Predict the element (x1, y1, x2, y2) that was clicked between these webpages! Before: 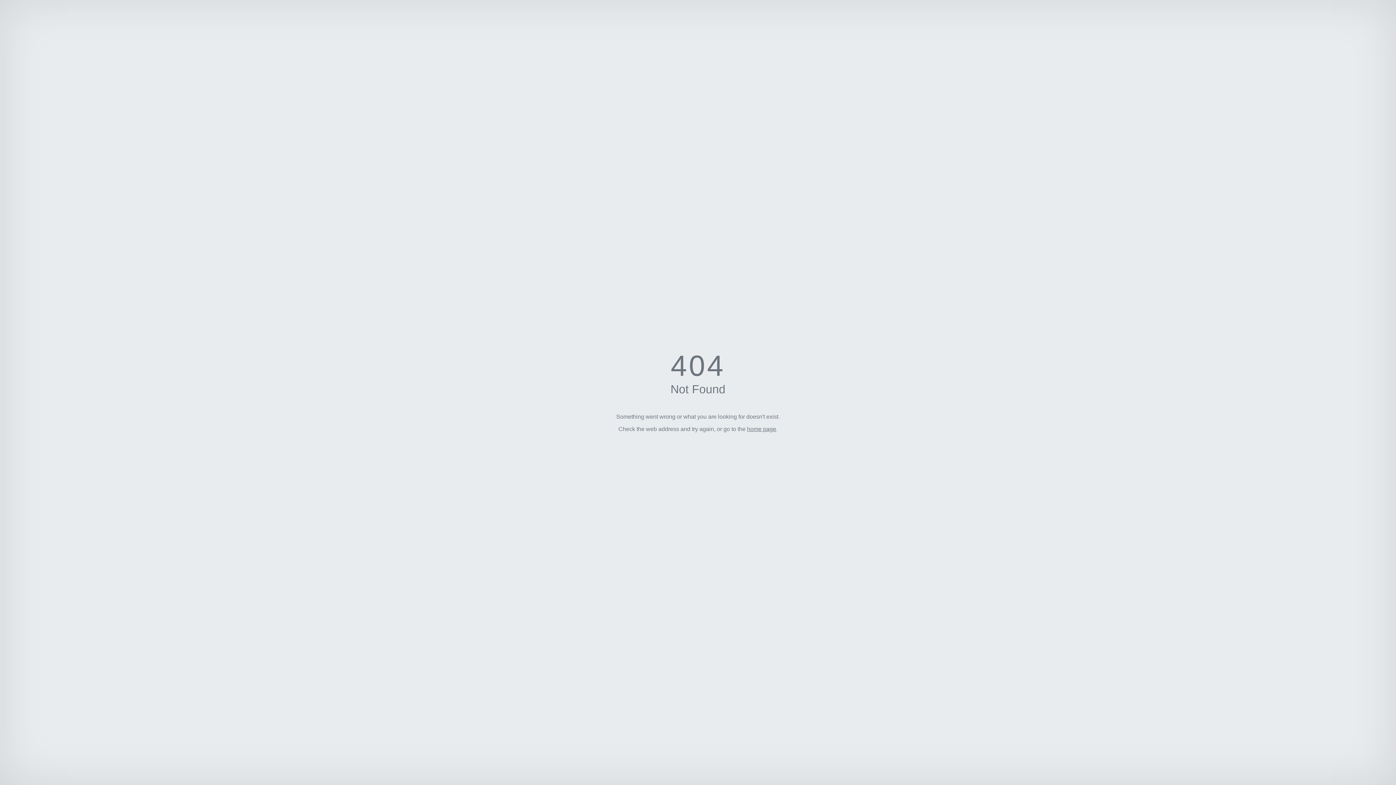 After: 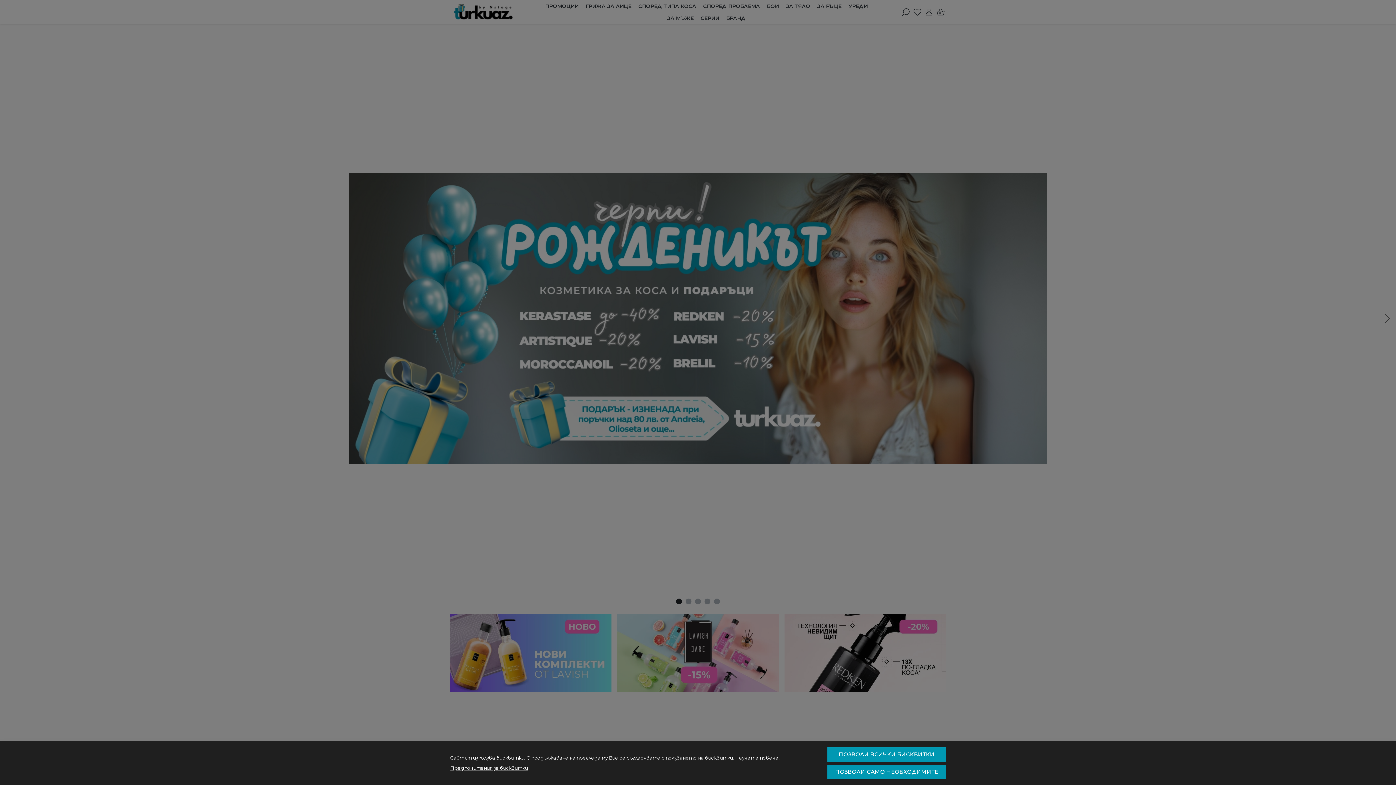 Action: label: home page bbox: (747, 426, 776, 432)